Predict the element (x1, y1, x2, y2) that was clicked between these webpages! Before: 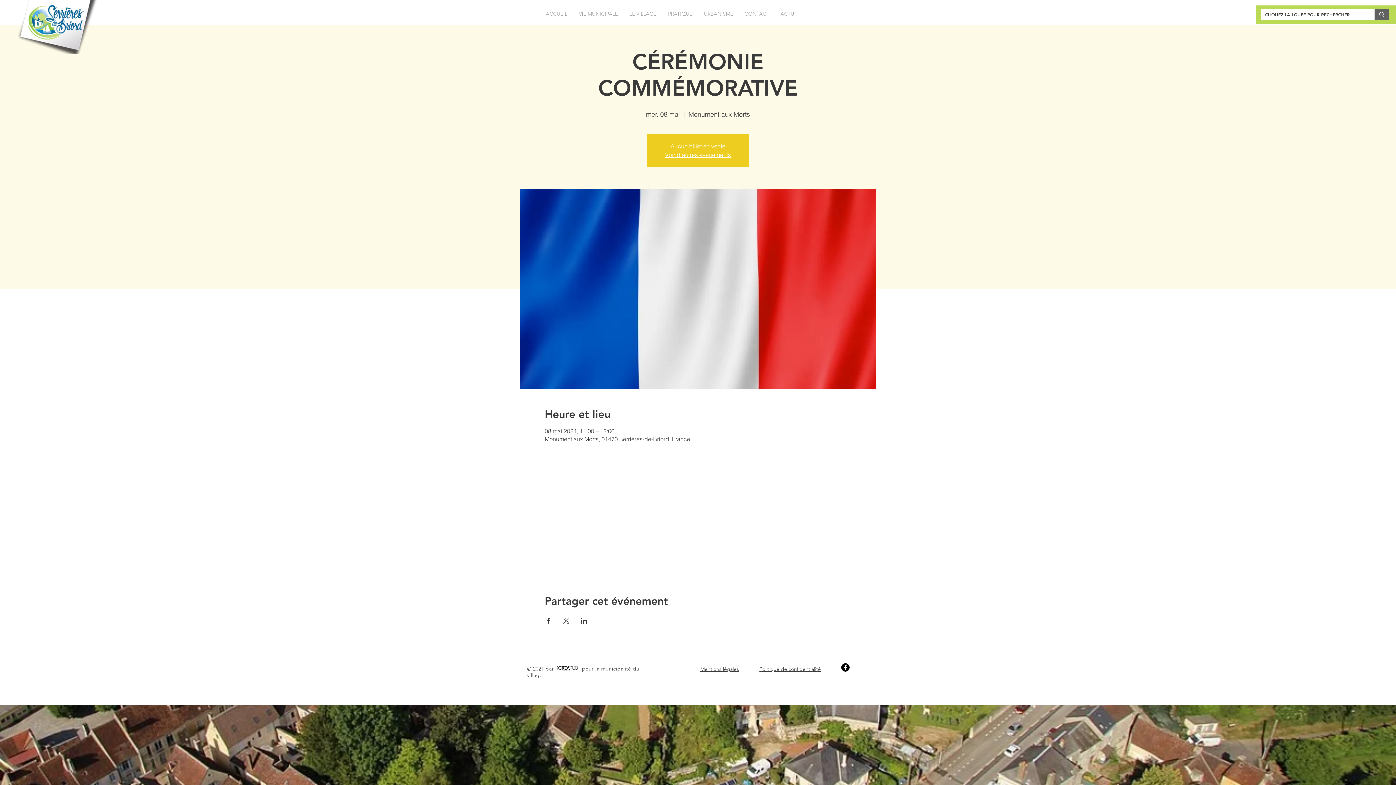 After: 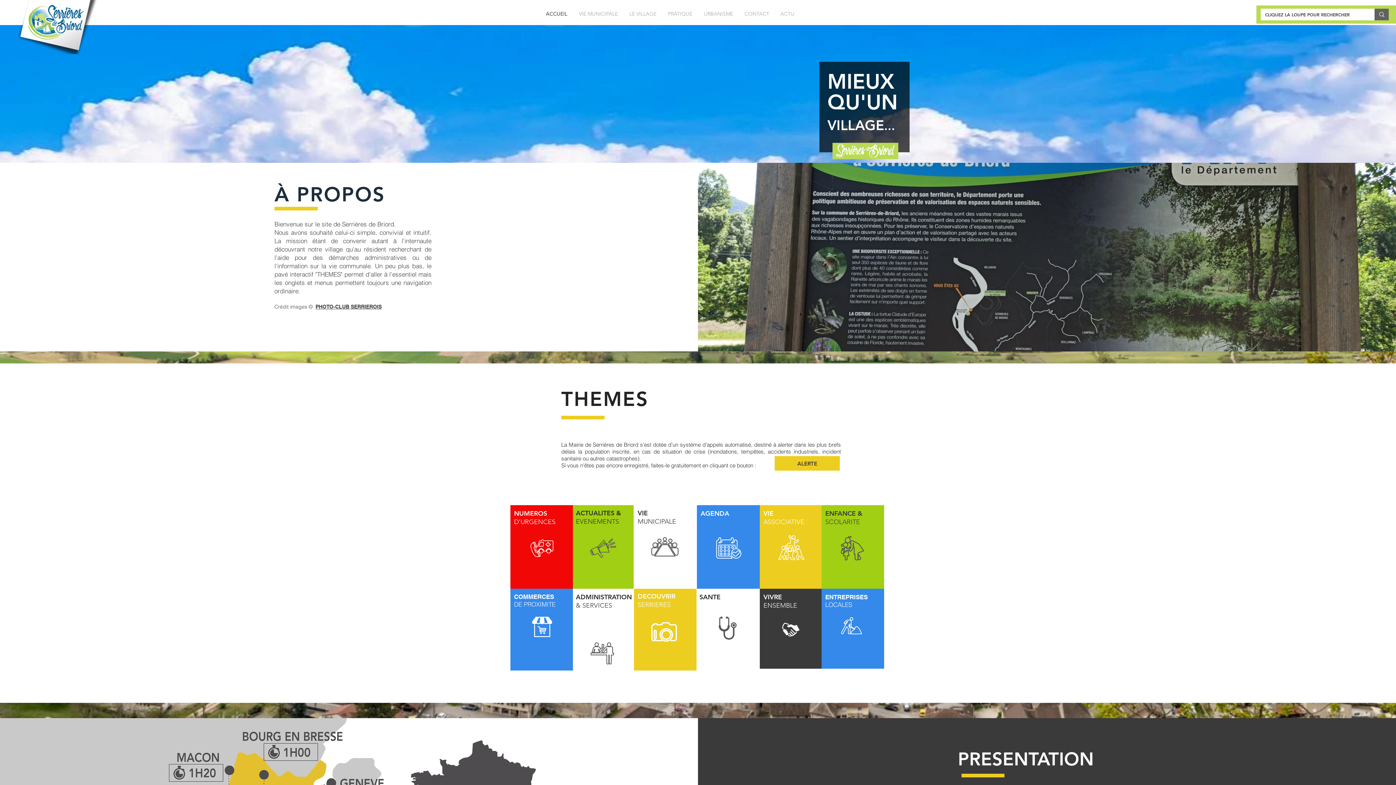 Action: bbox: (665, 151, 731, 158) label: Voir d'autres événements